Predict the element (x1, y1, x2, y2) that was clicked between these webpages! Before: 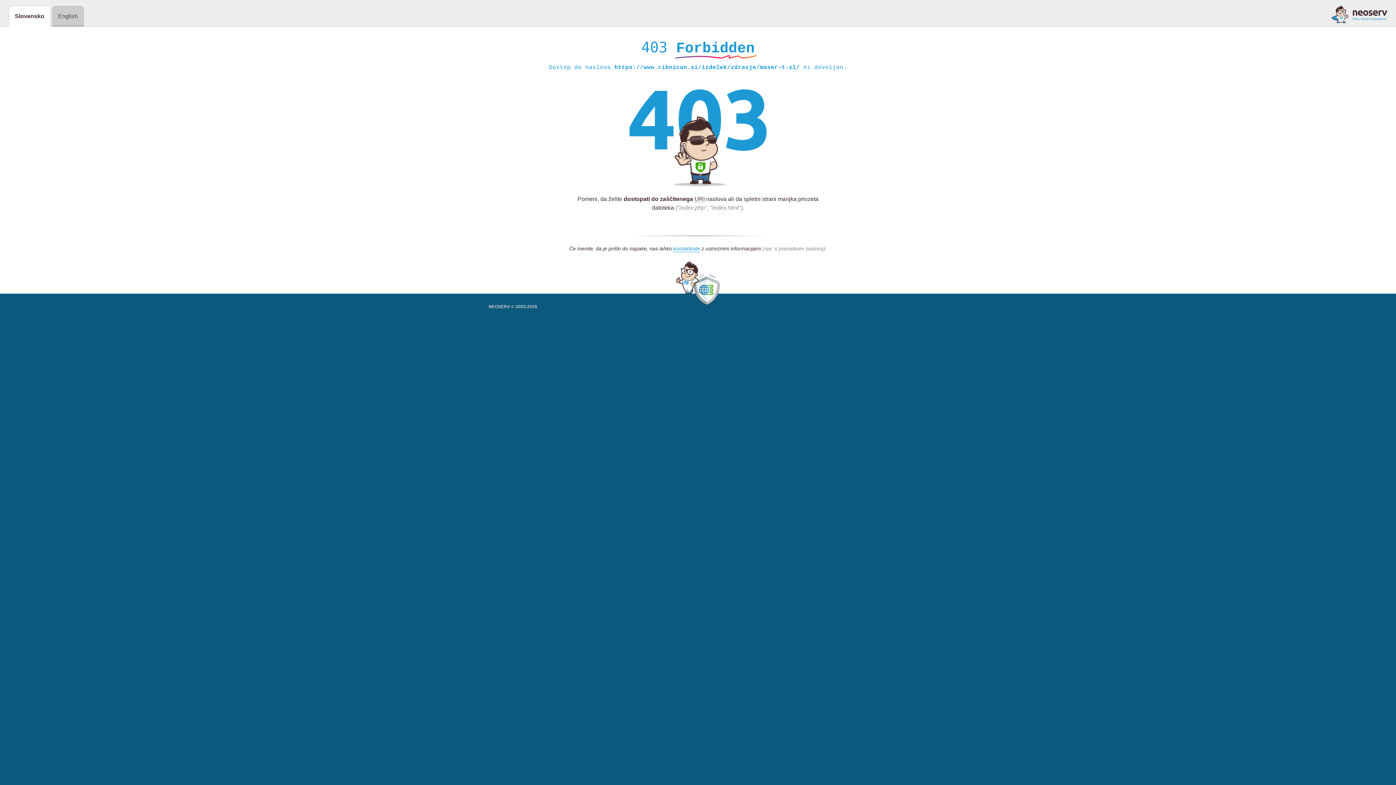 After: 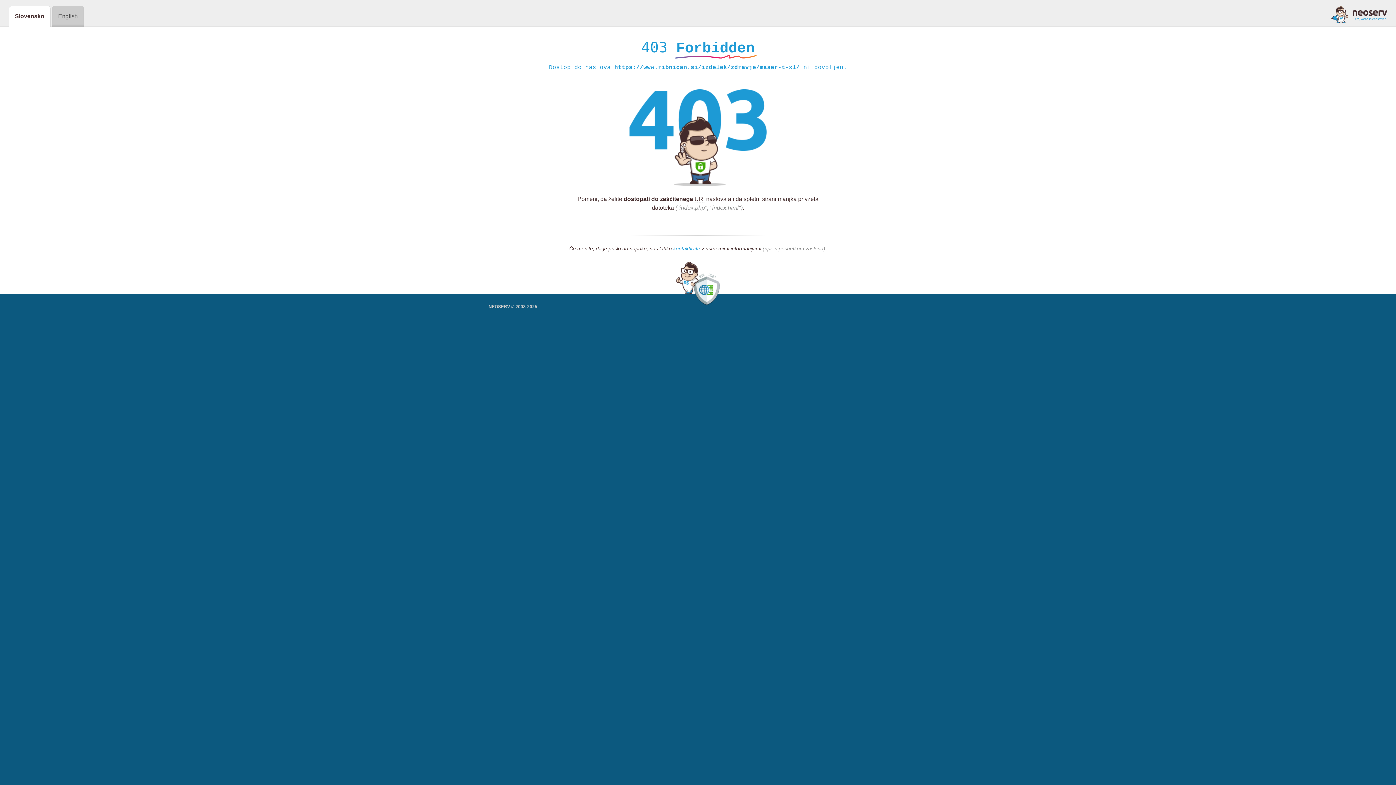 Action: bbox: (1331, 5, 1387, 23)